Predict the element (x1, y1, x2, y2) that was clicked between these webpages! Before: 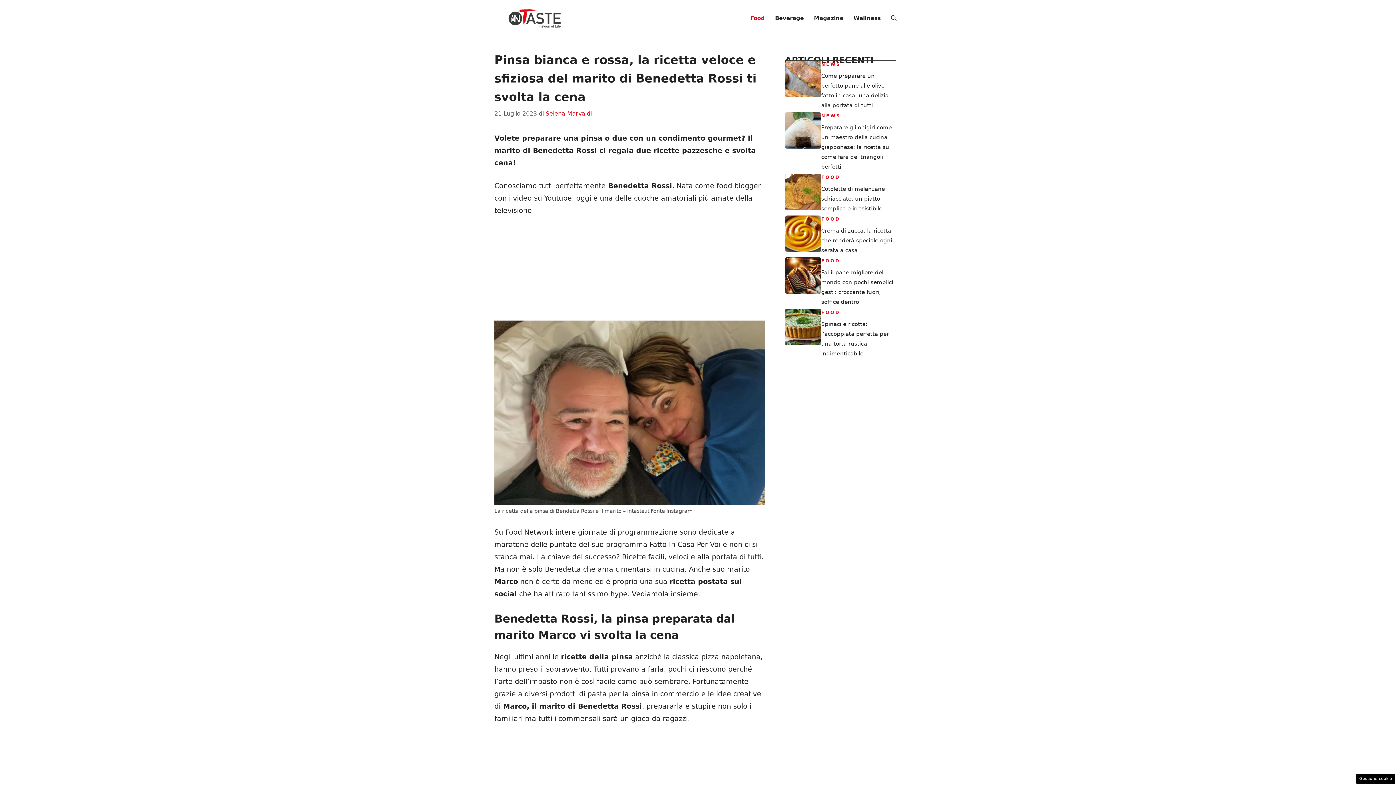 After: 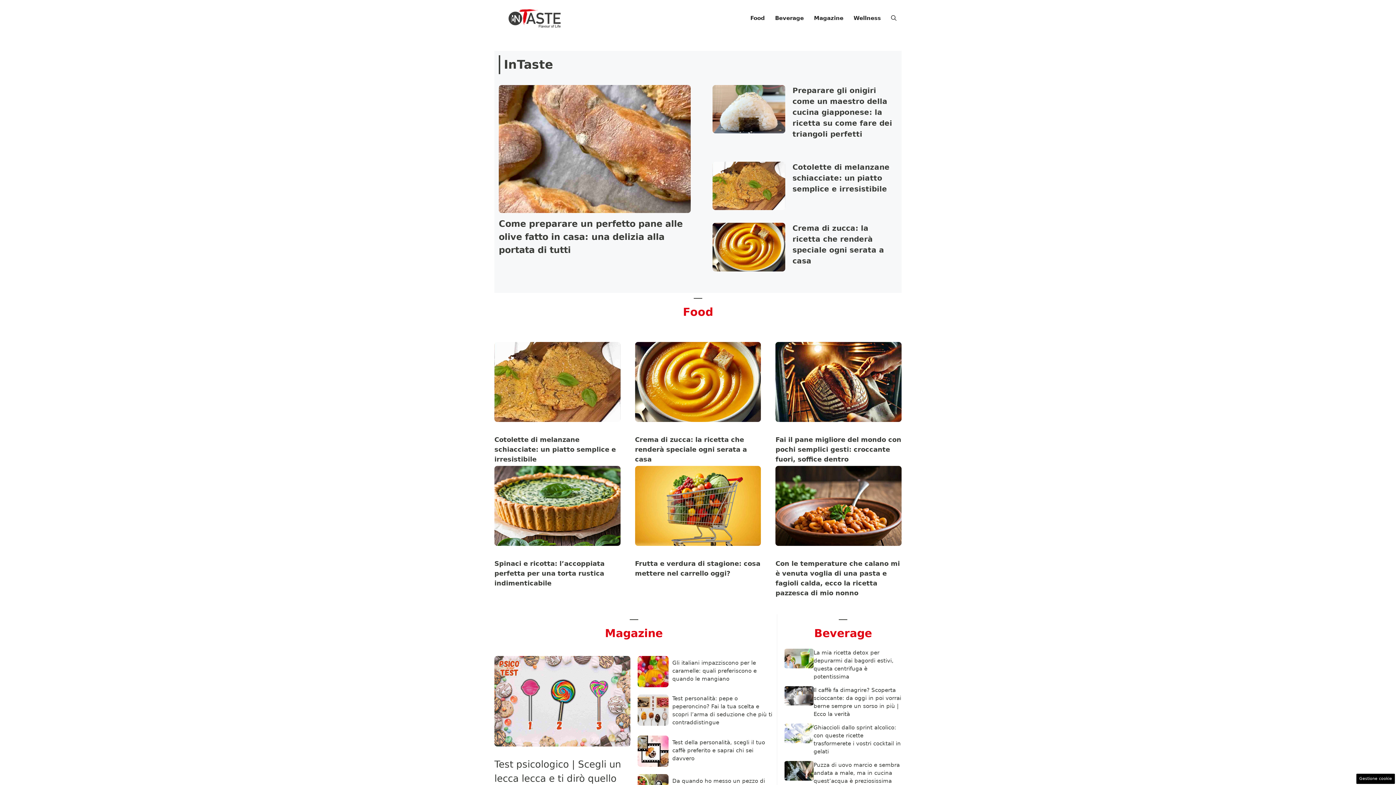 Action: bbox: (494, 13, 574, 21)